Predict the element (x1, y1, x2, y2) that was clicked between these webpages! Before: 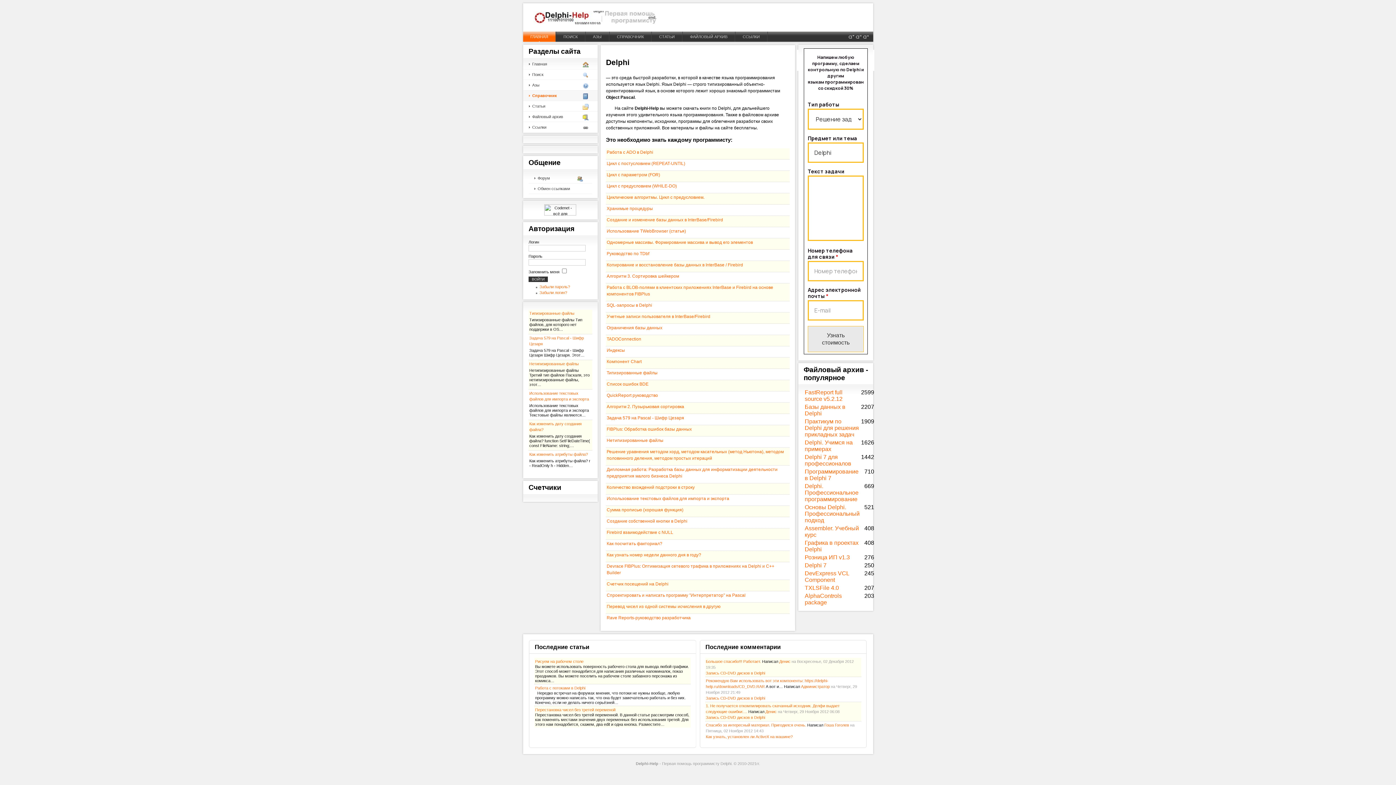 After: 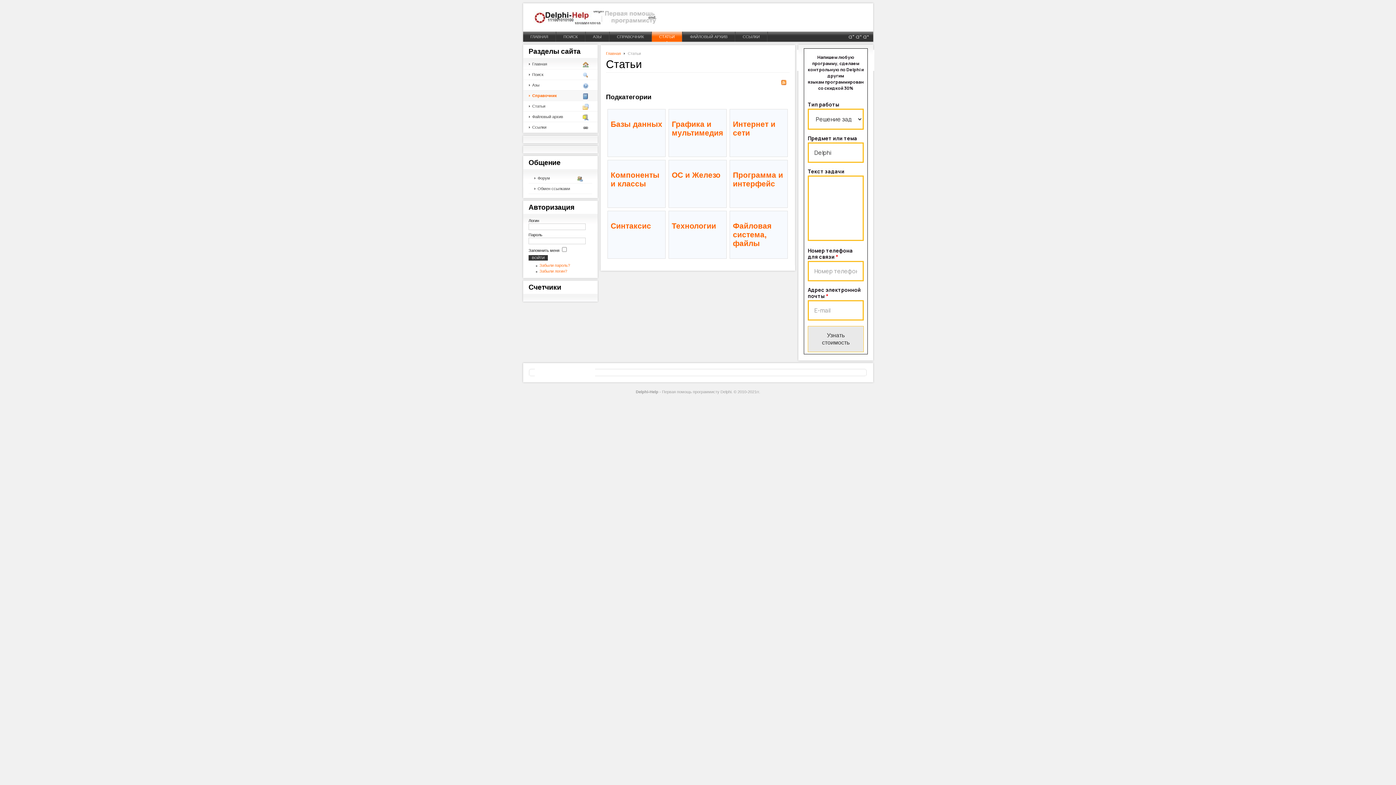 Action: bbox: (652, 31, 682, 41) label: СТАТЬИ